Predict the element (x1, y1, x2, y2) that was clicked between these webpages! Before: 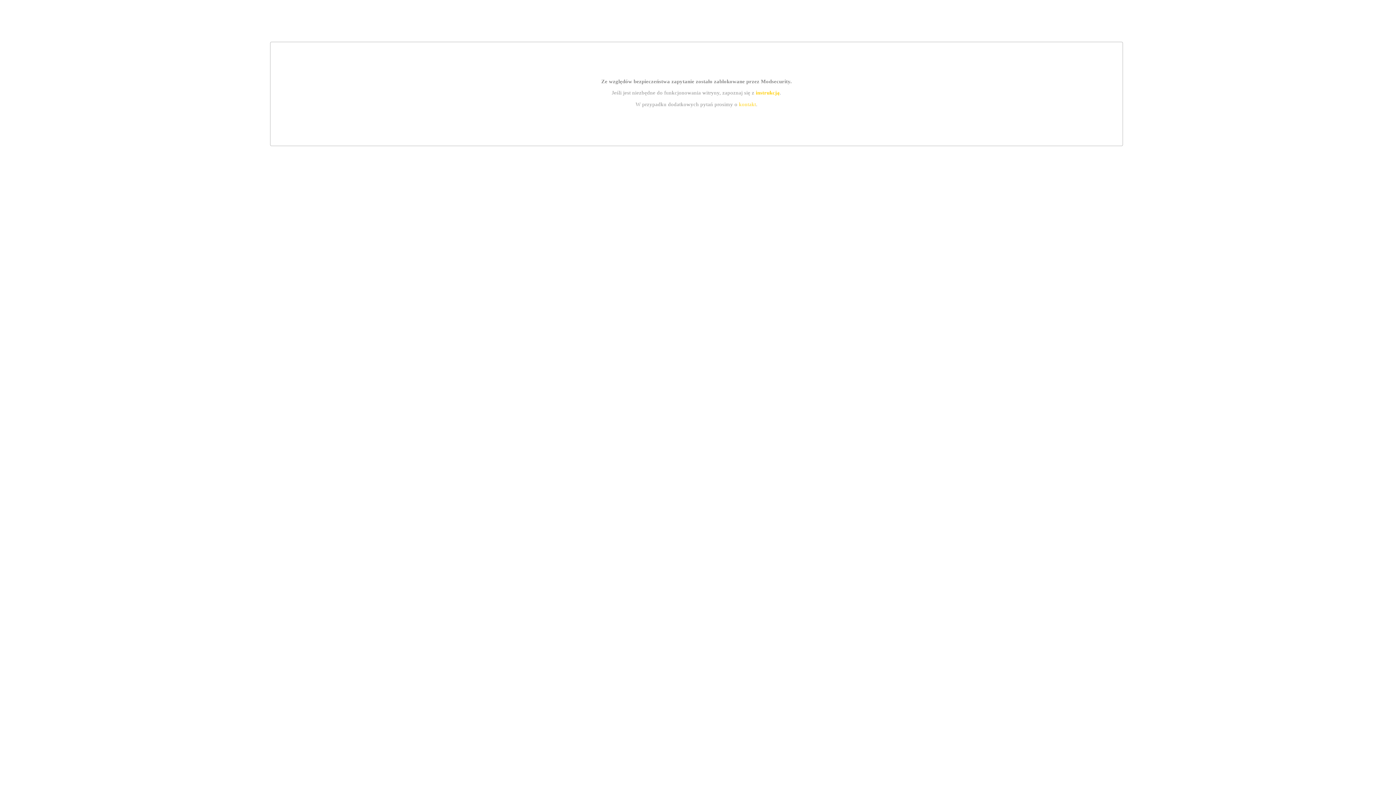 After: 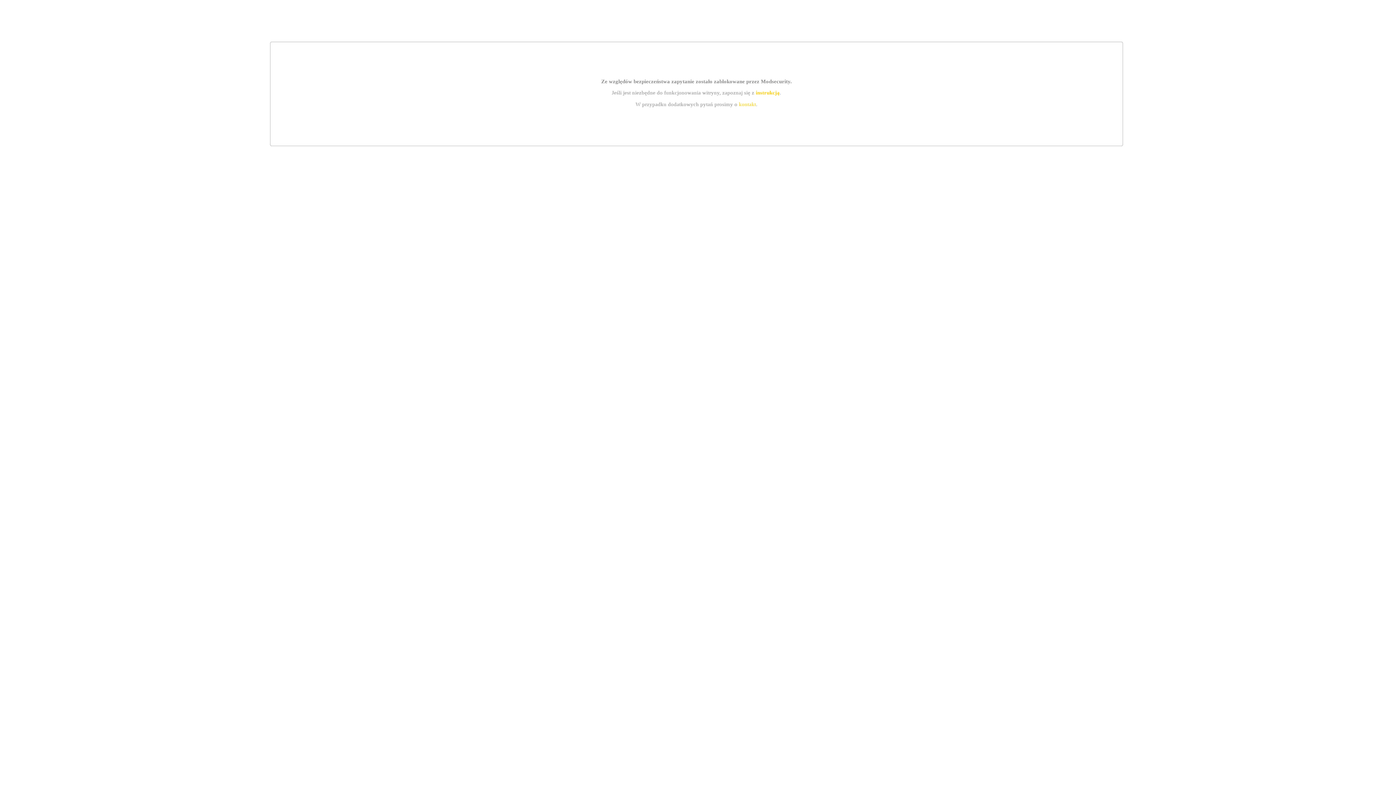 Action: label: instrukcją bbox: (755, 89, 779, 95)